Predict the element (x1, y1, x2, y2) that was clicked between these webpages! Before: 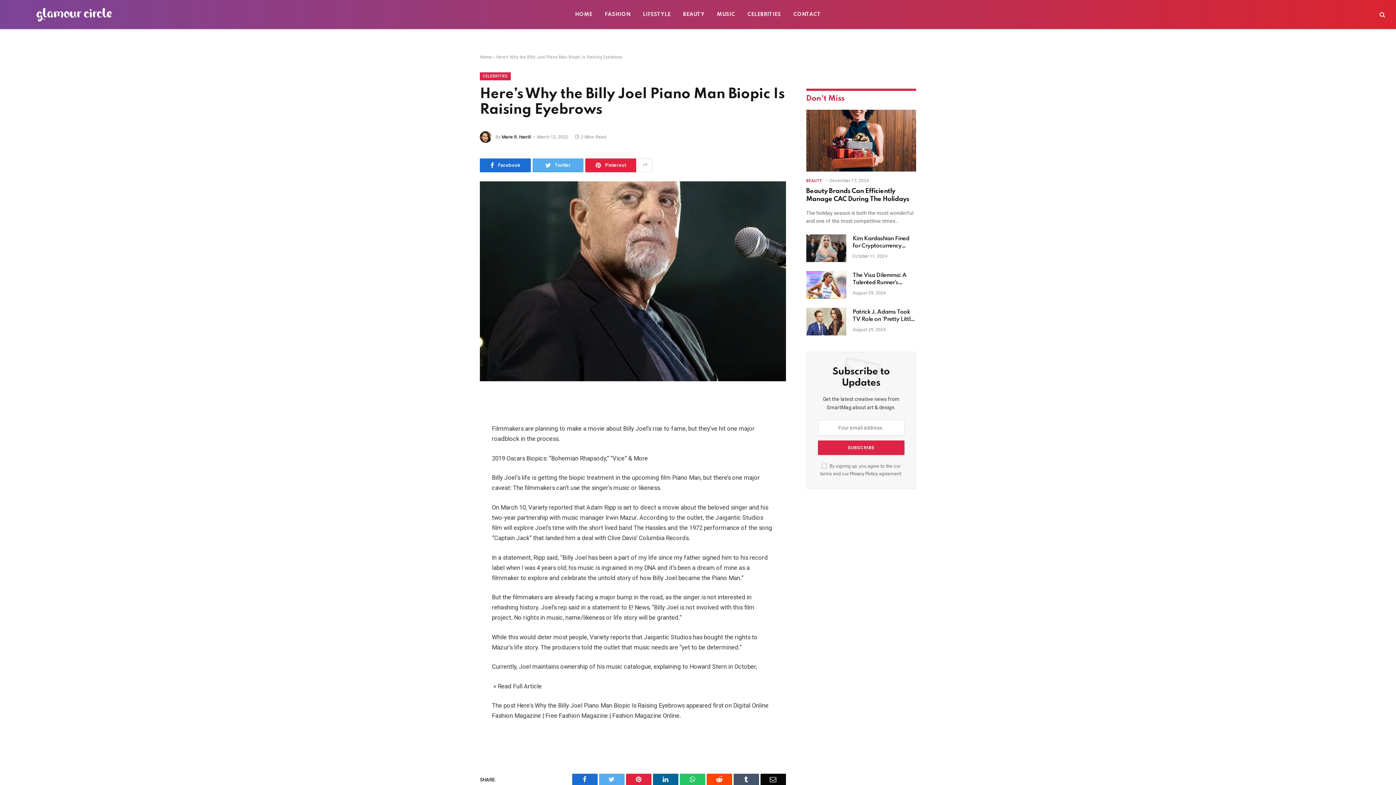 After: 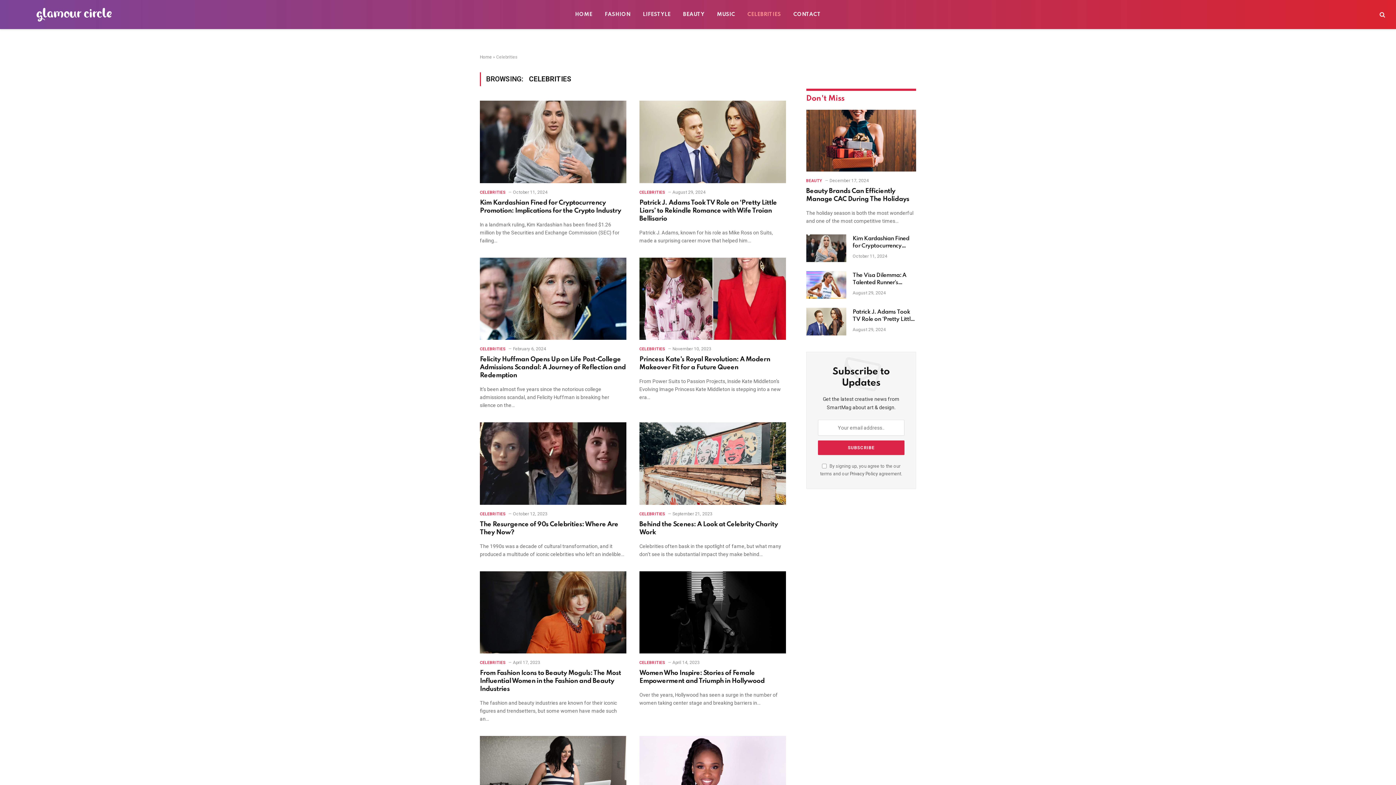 Action: bbox: (480, 72, 510, 80) label: CELEBRITIES